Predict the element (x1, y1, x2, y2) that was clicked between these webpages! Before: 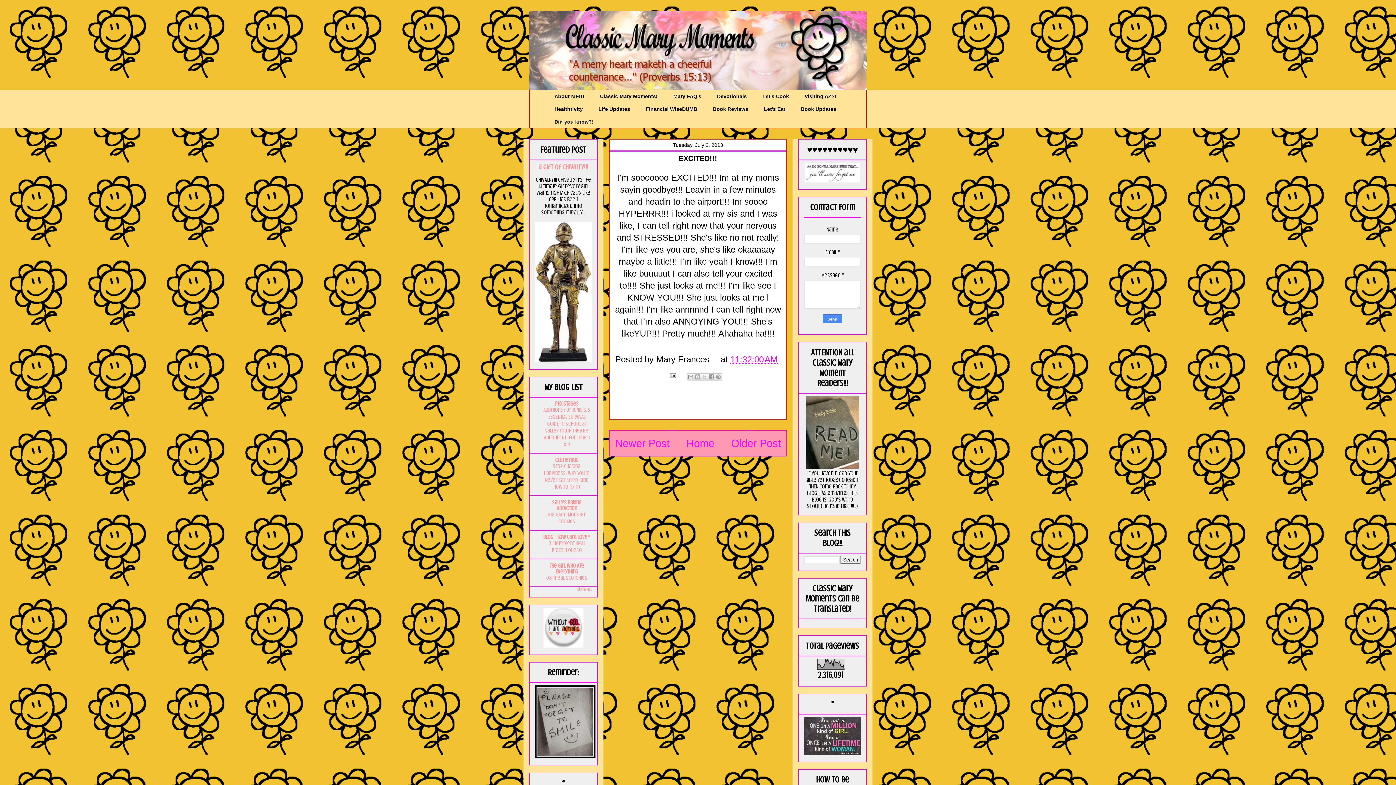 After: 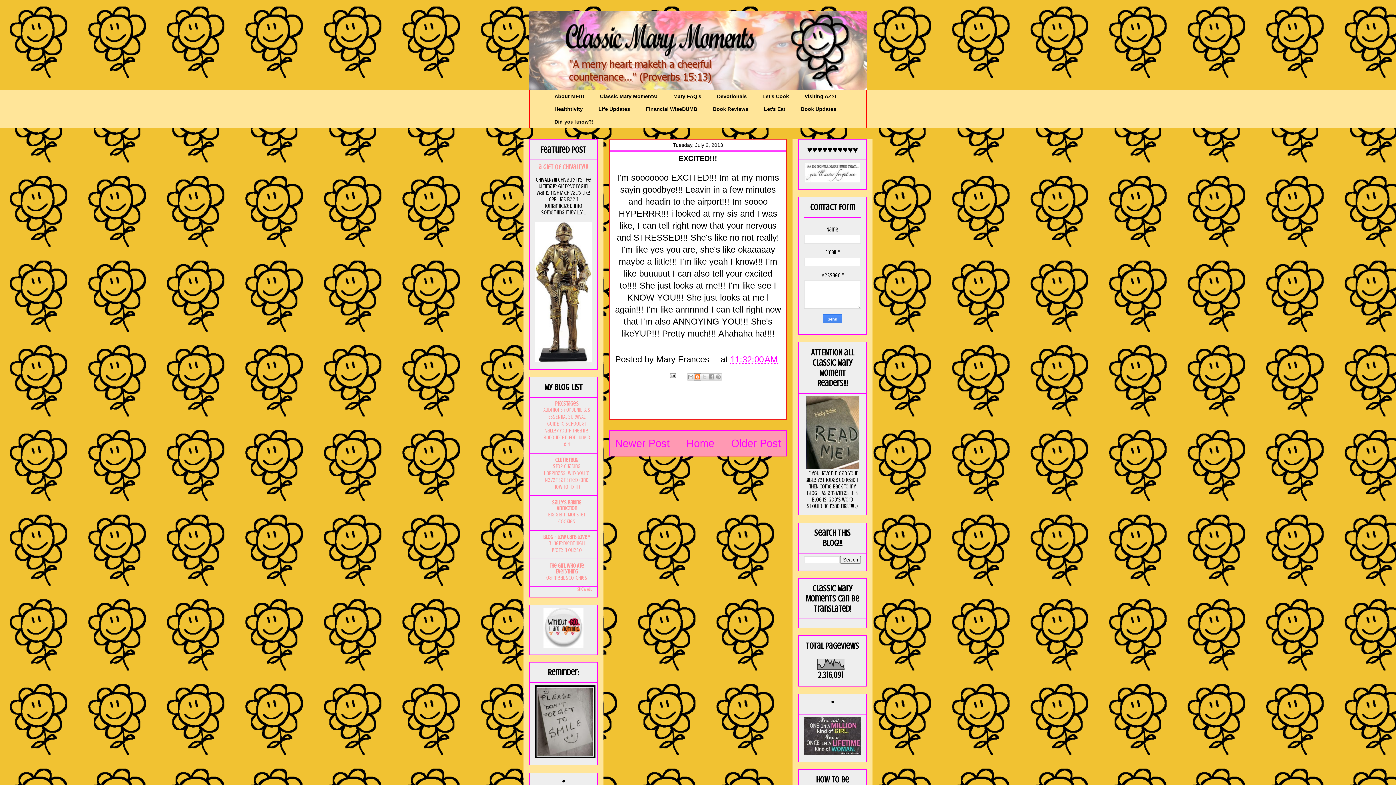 Action: label: BlogThis! bbox: (694, 373, 701, 380)